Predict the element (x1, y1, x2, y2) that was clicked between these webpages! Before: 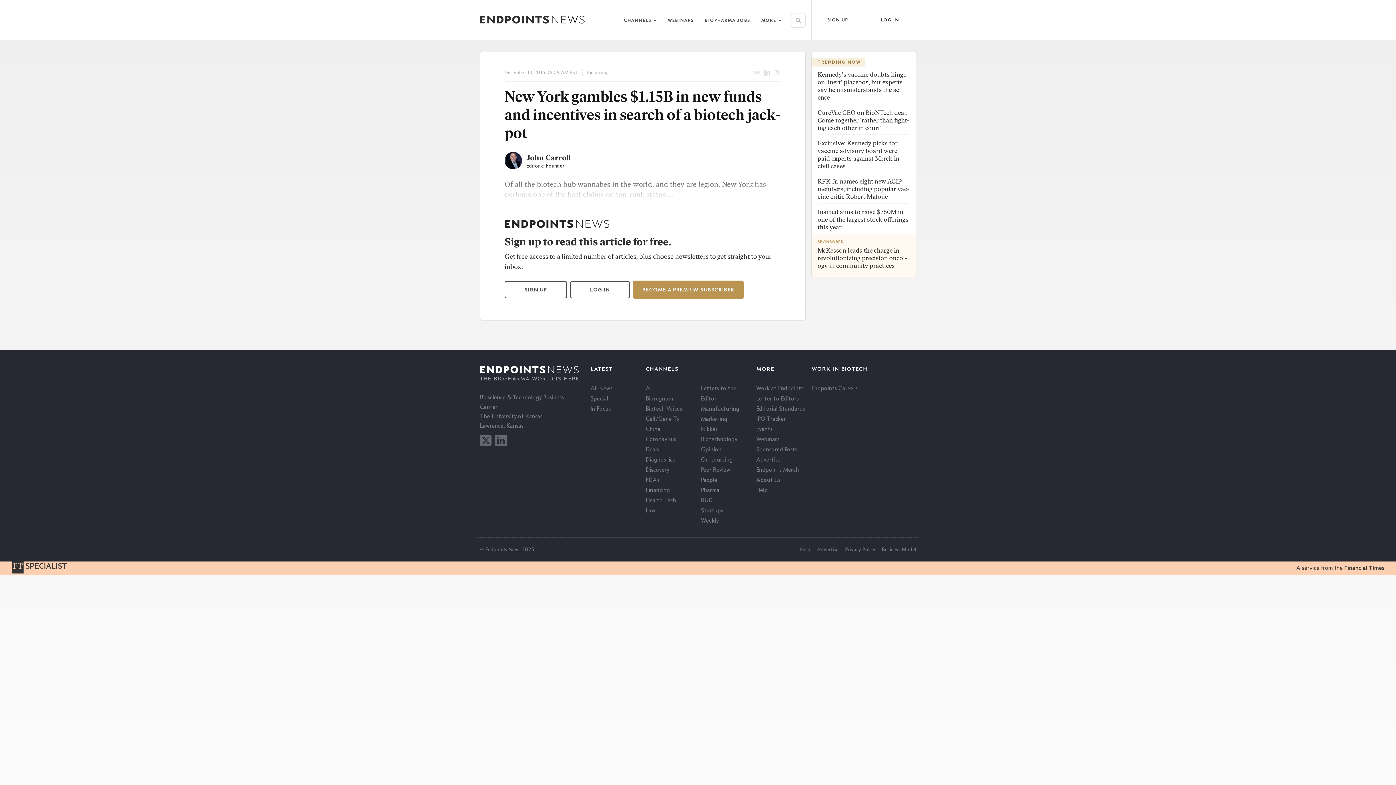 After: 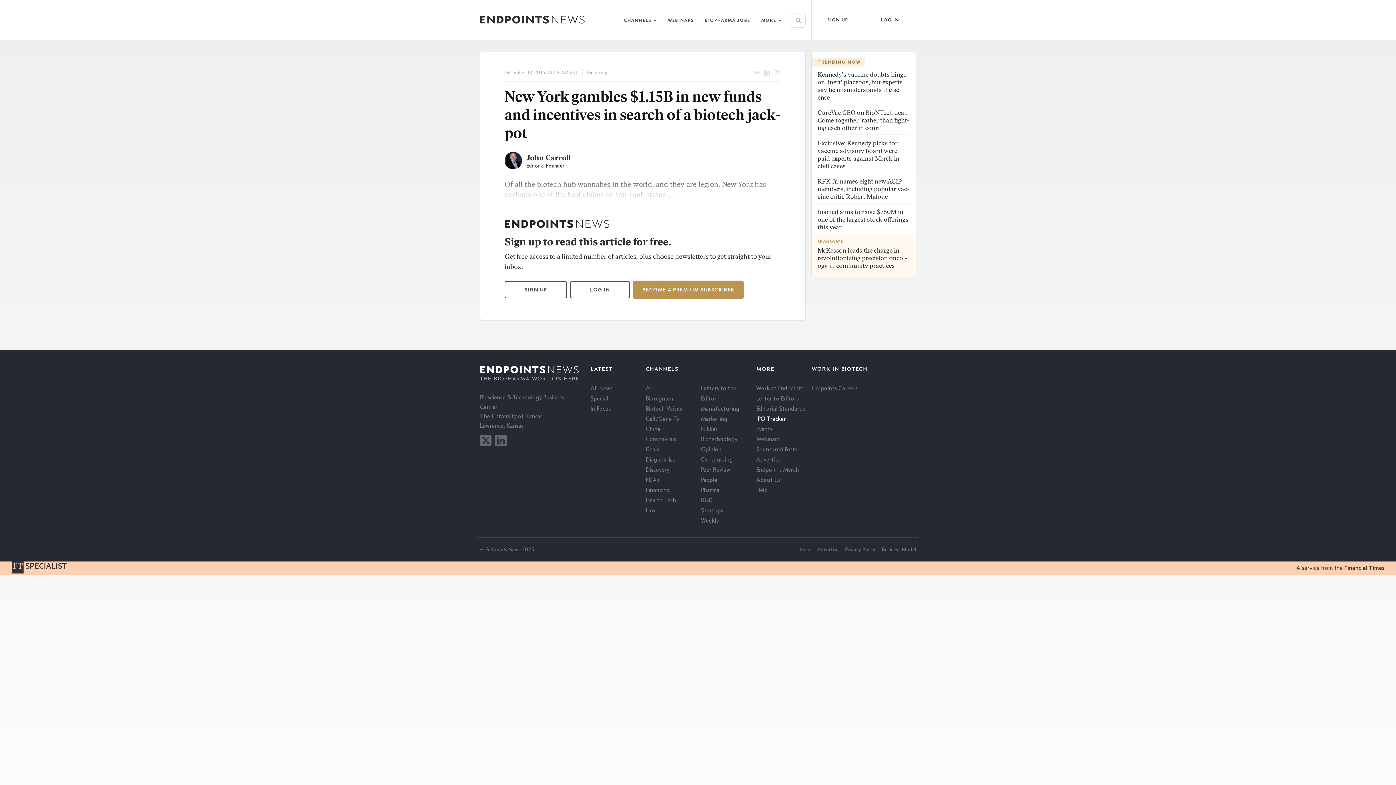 Action: label: IPO Tracker bbox: (756, 415, 786, 422)